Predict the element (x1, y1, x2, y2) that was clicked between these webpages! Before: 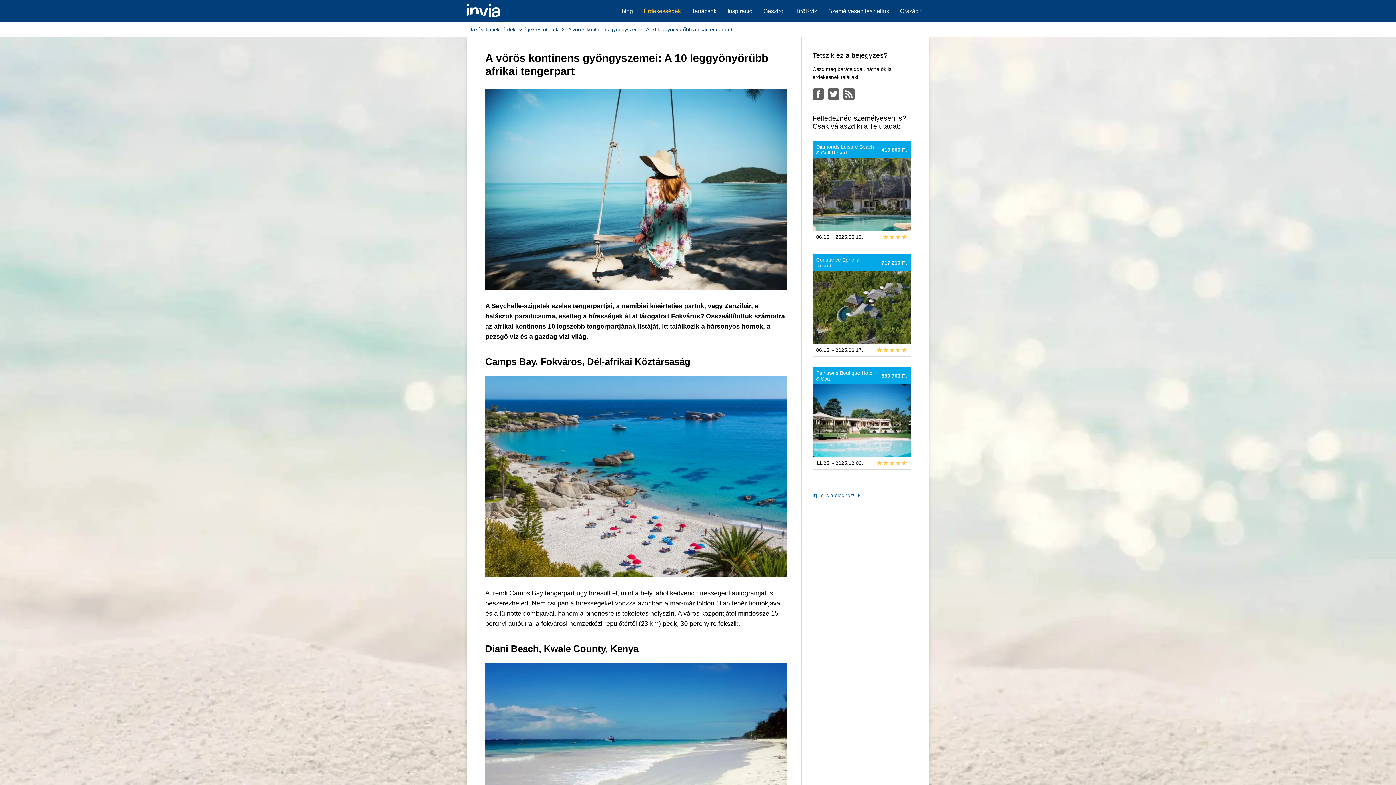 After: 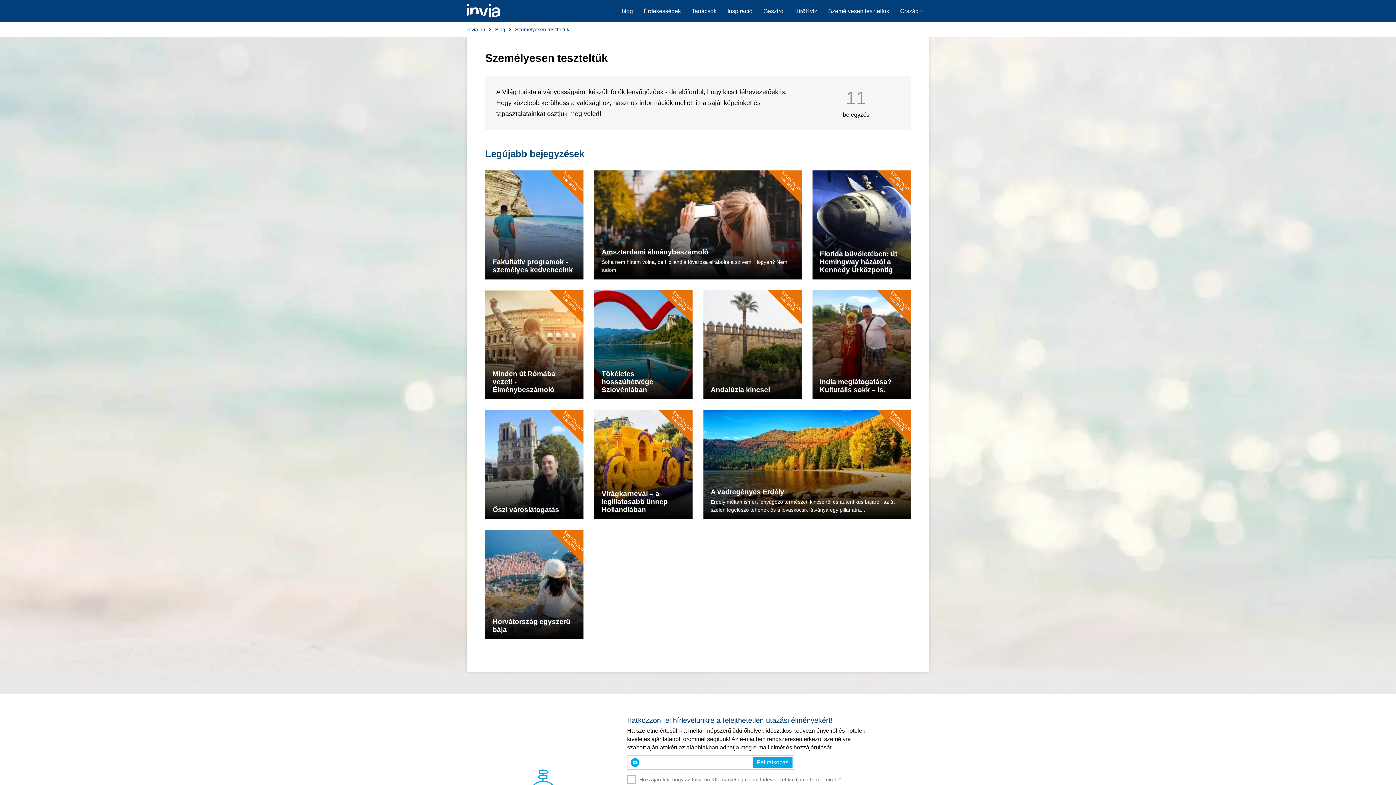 Action: bbox: (822, 3, 894, 18) label: Személyesen teszteltük